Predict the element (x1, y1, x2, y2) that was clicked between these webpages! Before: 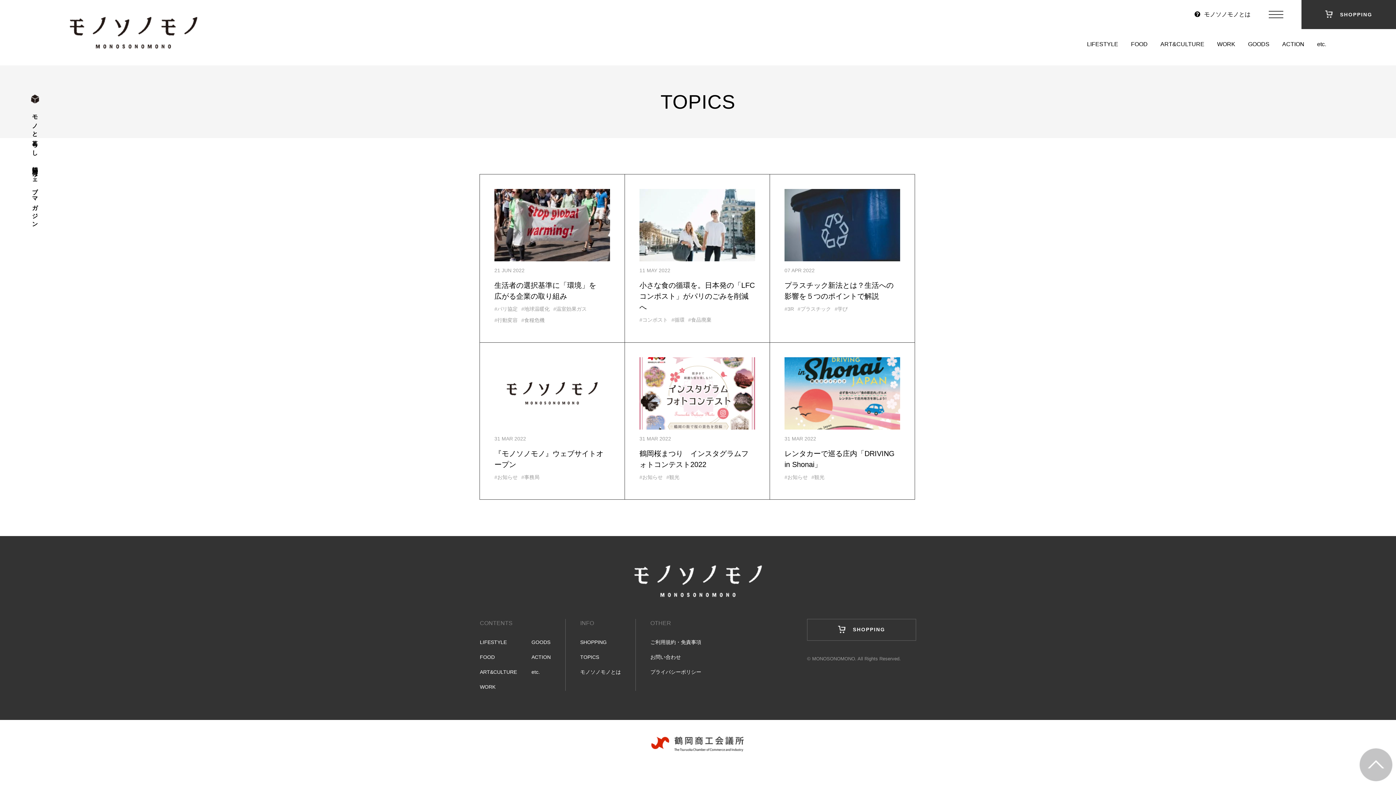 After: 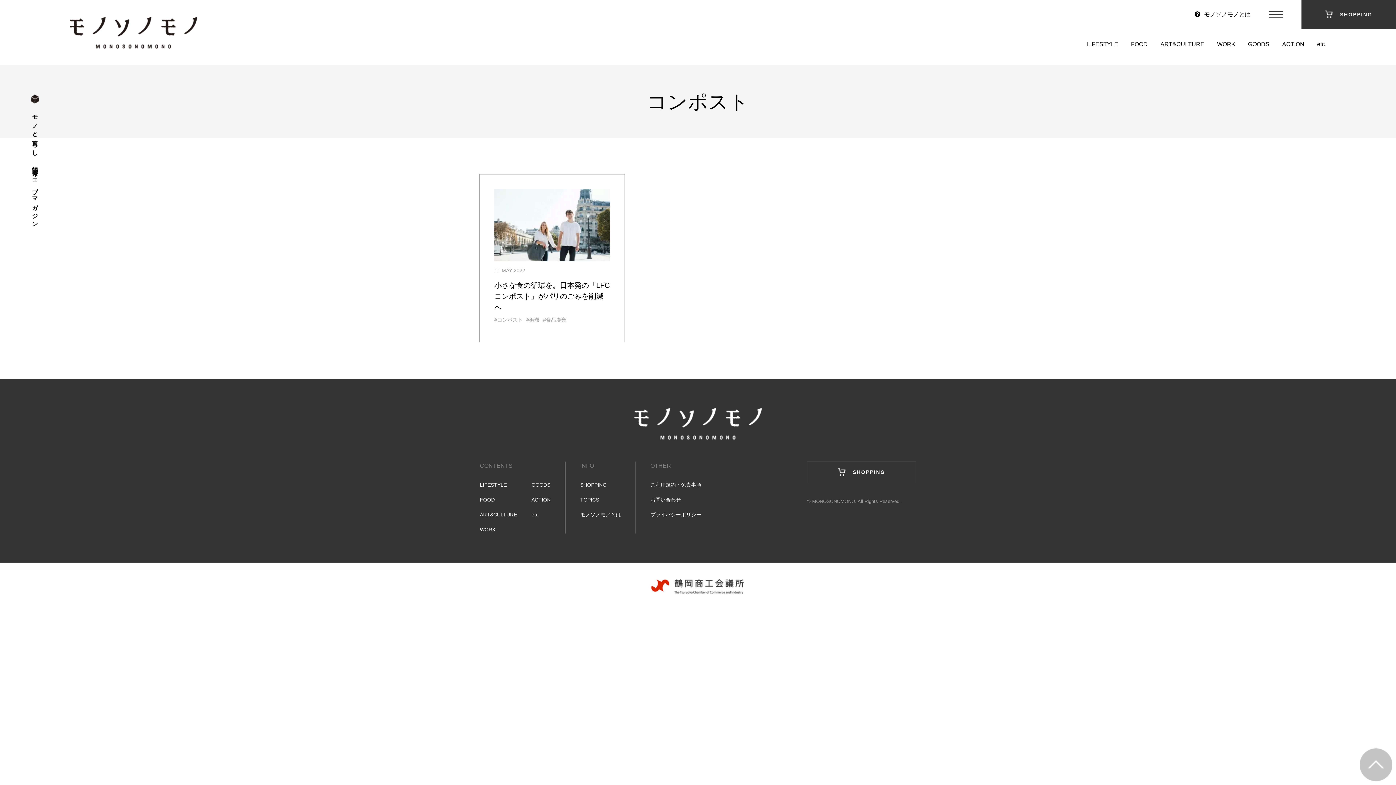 Action: label: コンポスト bbox: (639, 317, 668, 322)